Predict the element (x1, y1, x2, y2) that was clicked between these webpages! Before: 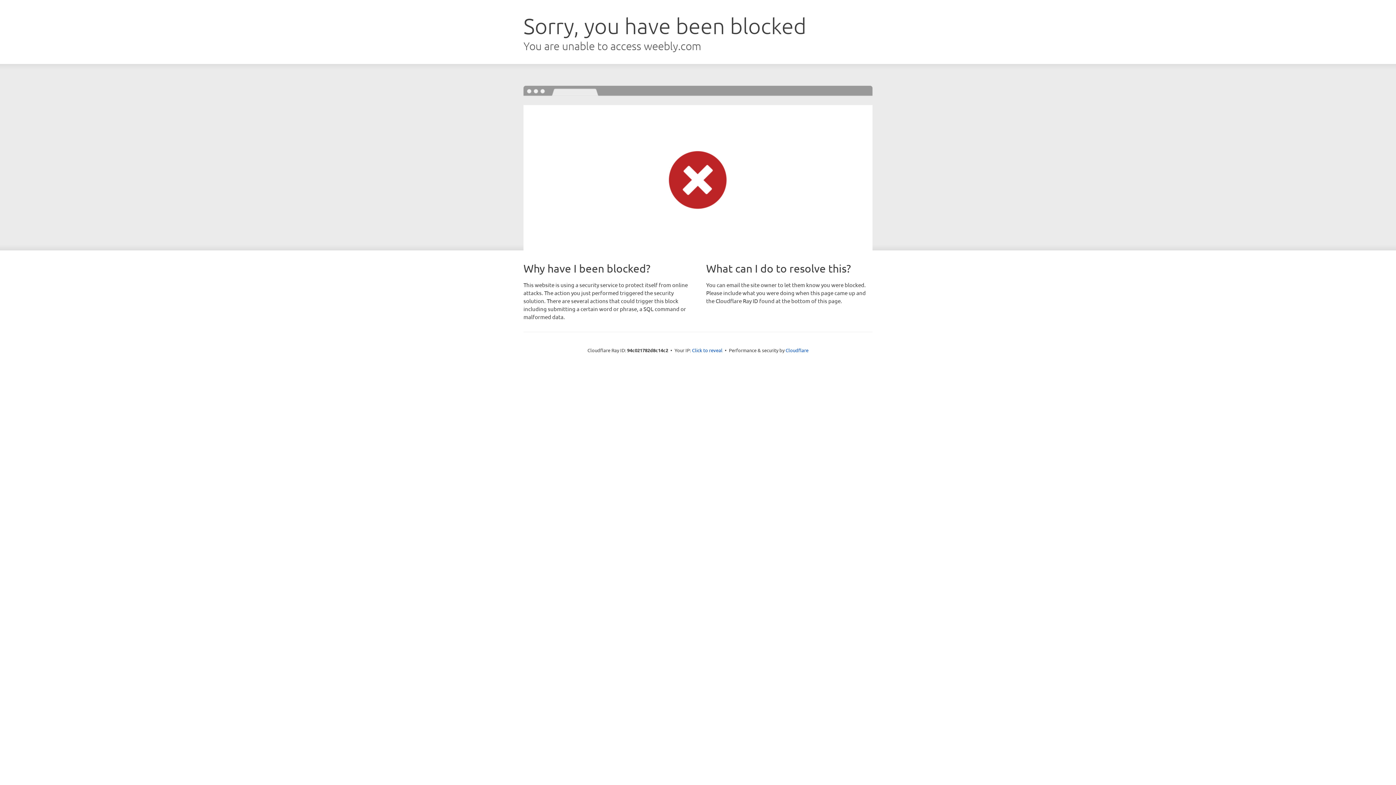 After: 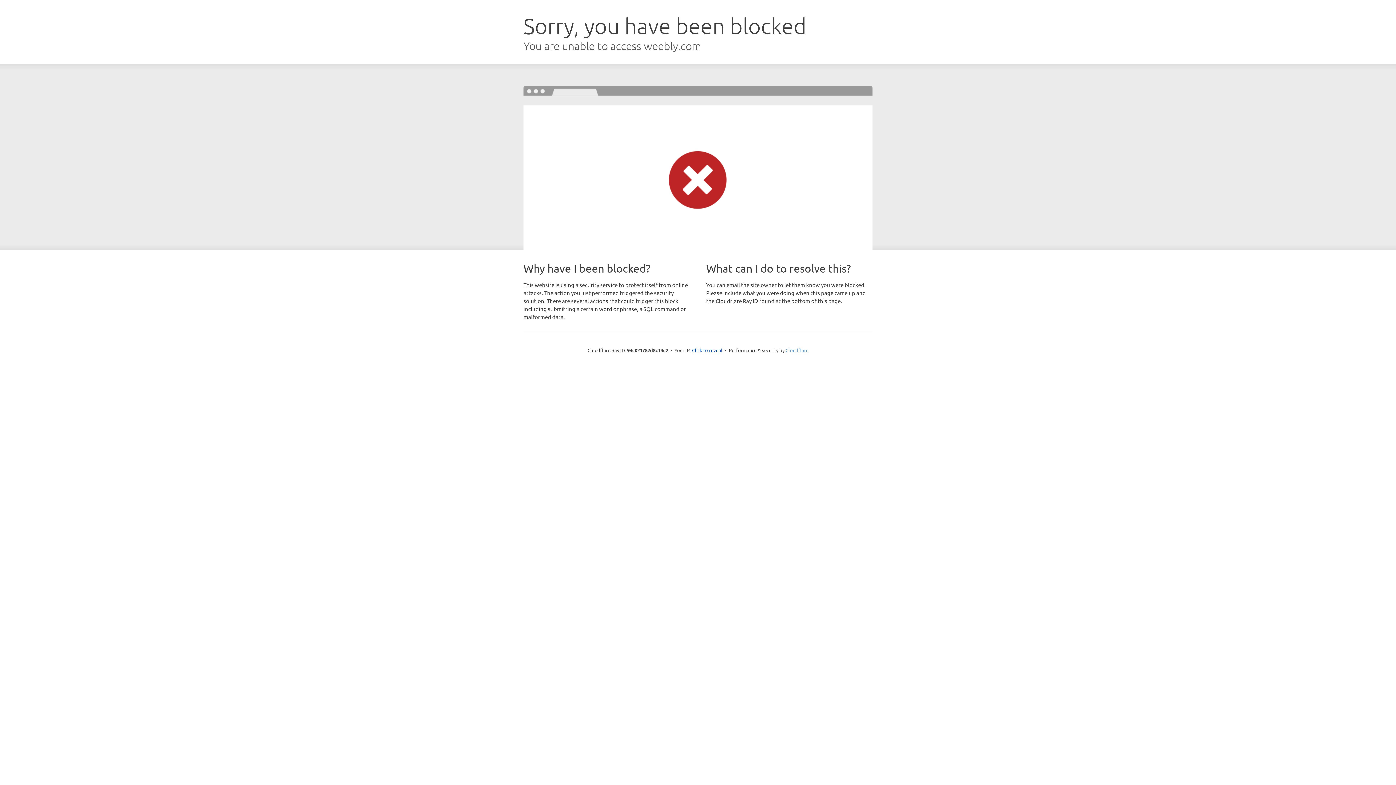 Action: bbox: (785, 347, 808, 353) label: Cloudflare